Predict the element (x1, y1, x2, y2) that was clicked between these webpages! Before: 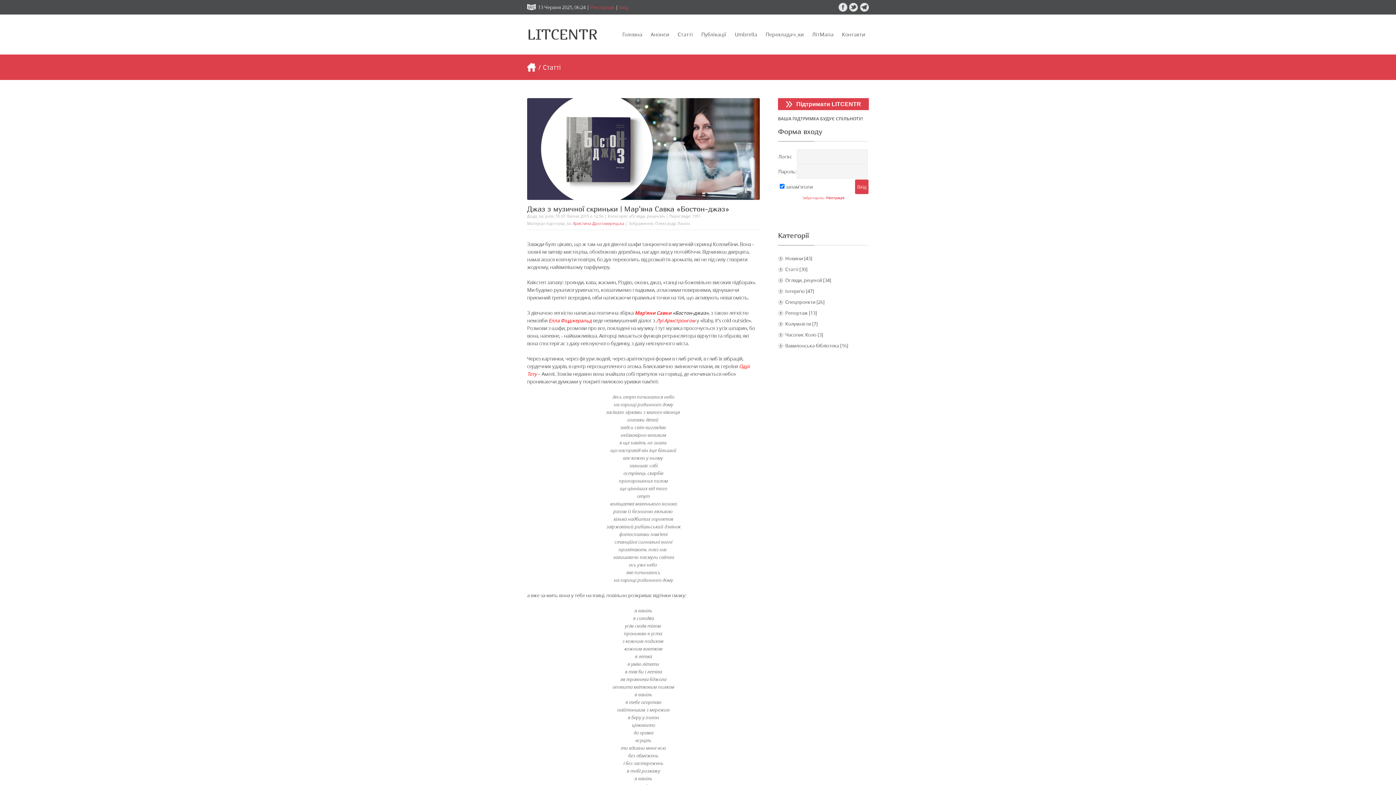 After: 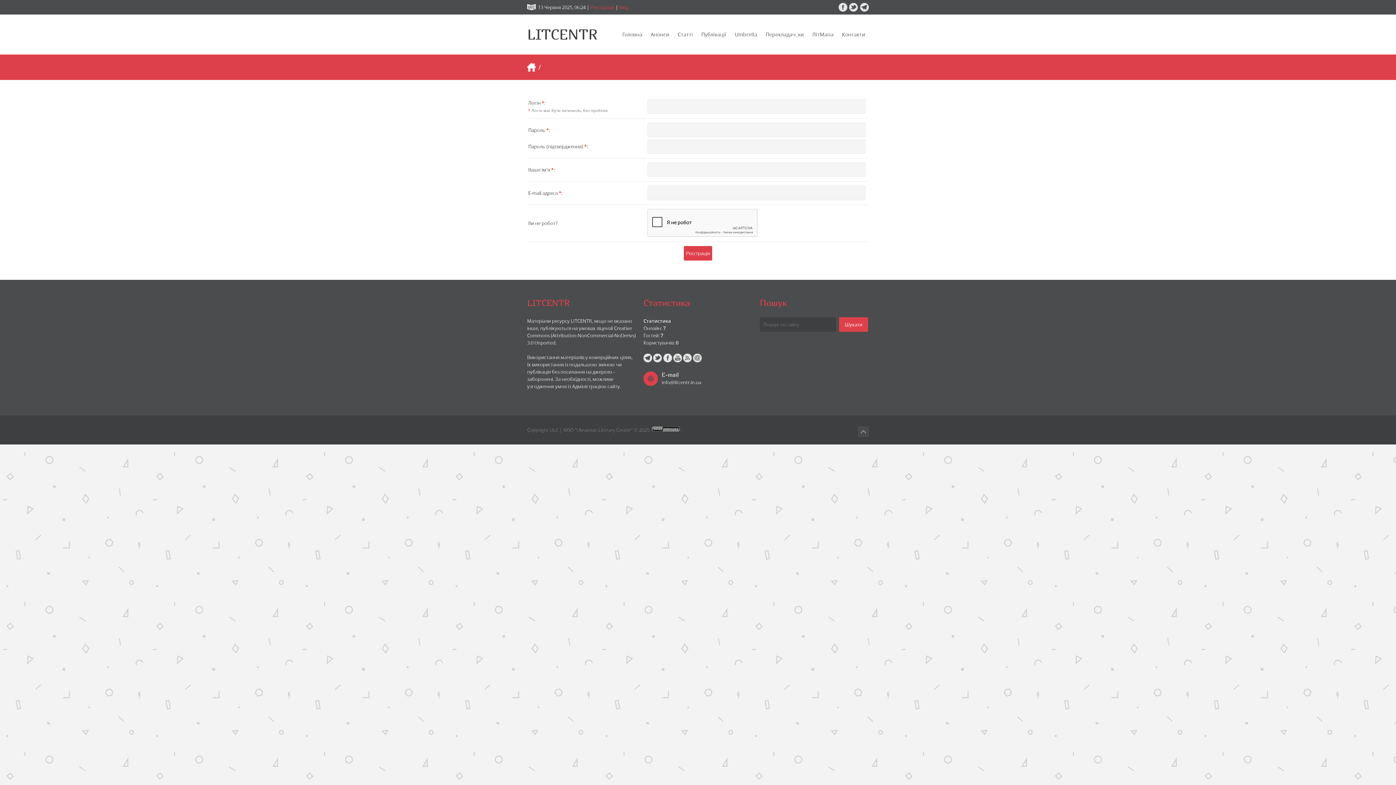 Action: bbox: (590, 4, 614, 10) label: Реєстрація